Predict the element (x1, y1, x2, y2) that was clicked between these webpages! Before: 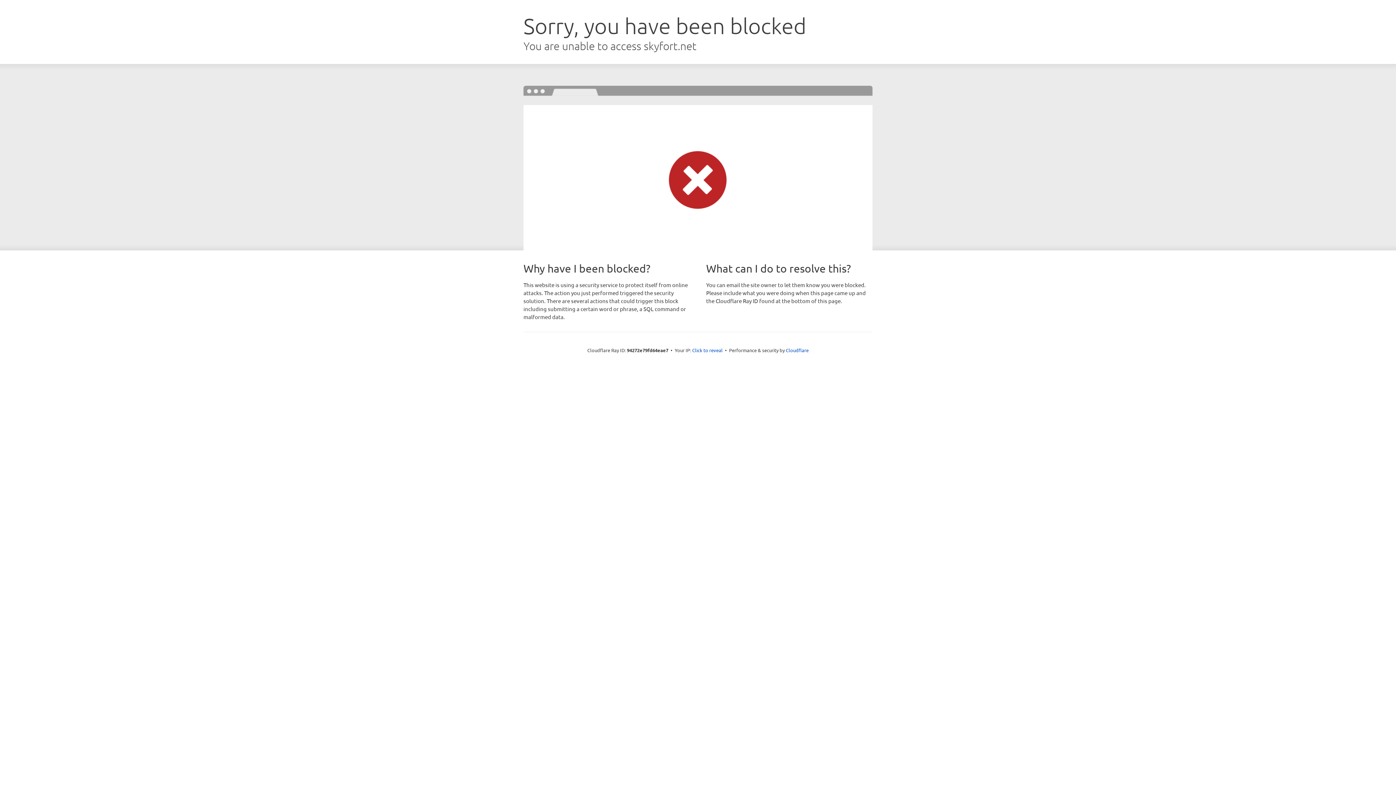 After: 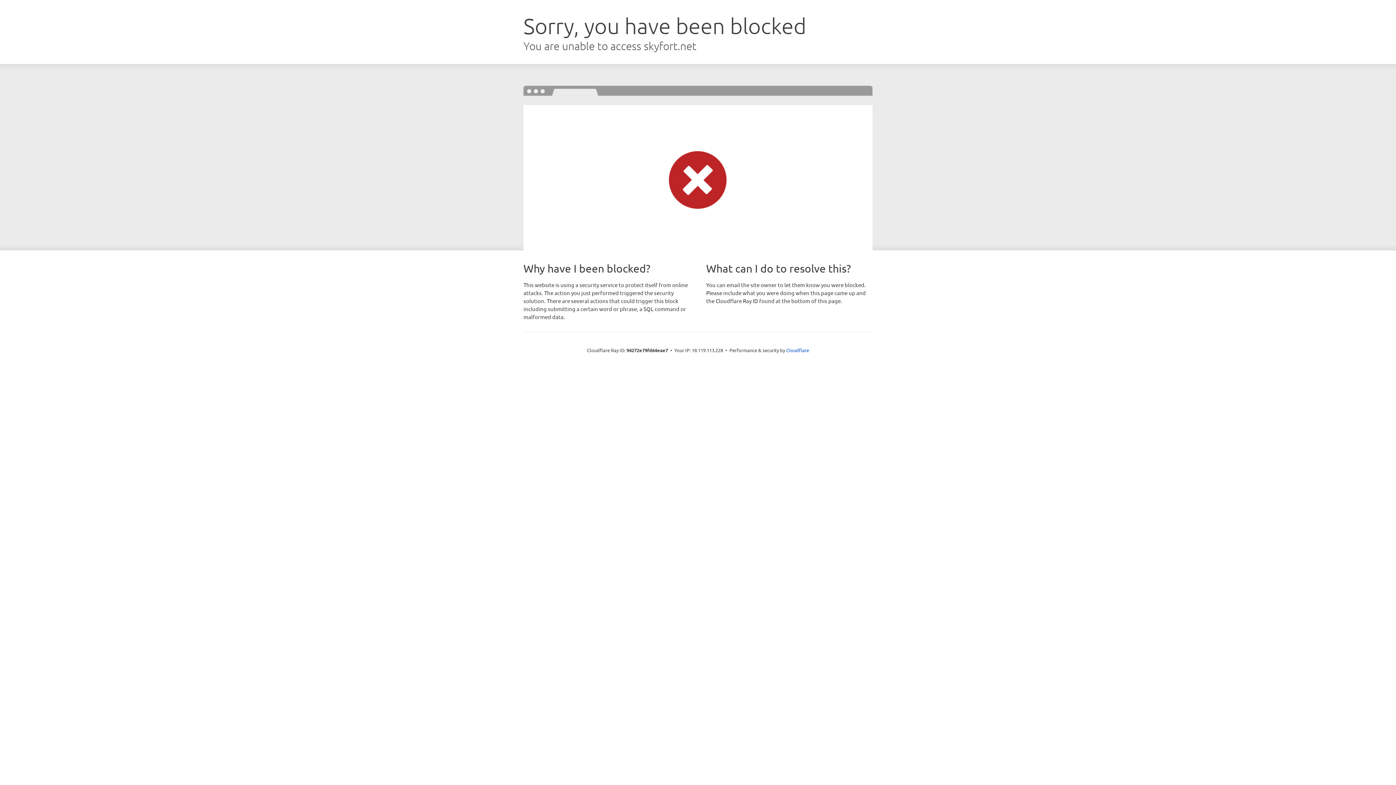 Action: bbox: (692, 346, 722, 353) label: Click to reveal